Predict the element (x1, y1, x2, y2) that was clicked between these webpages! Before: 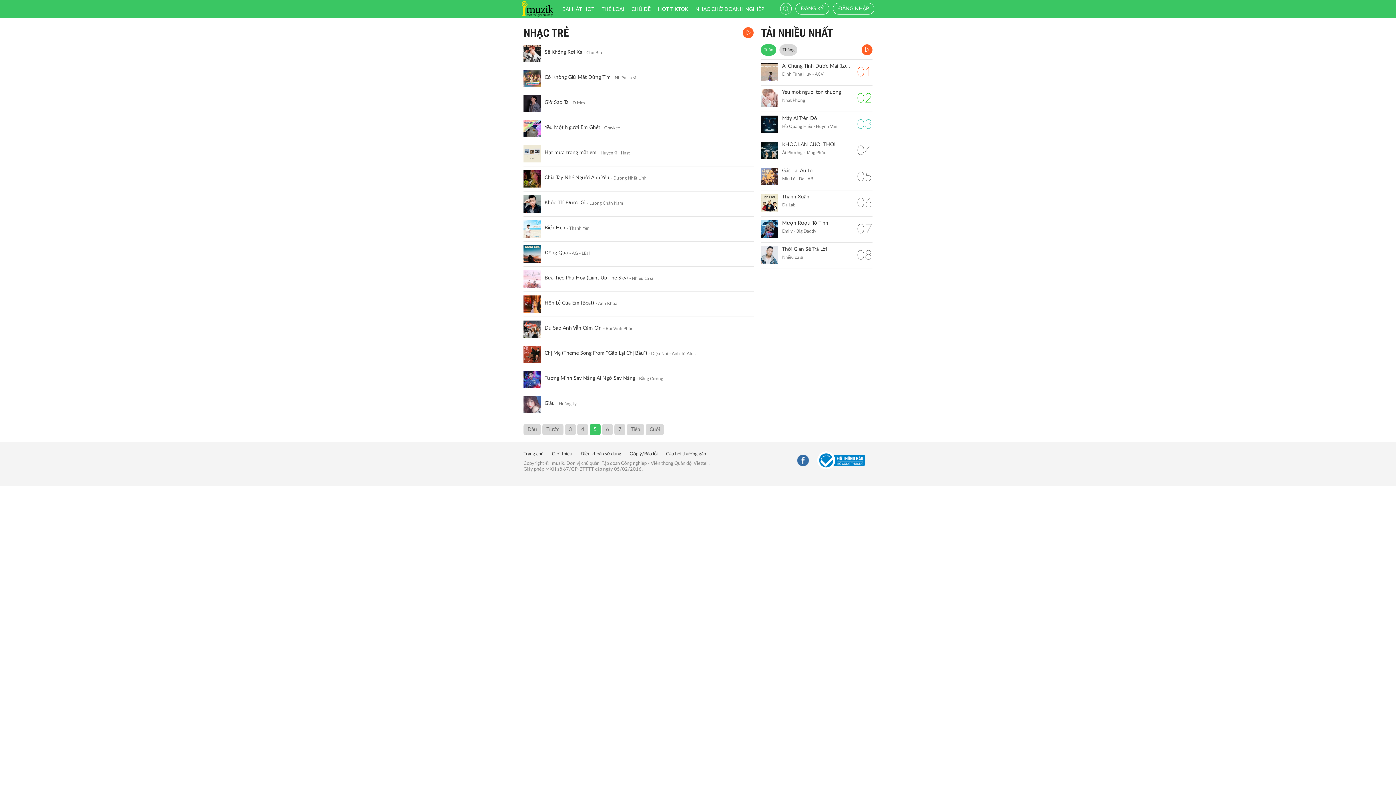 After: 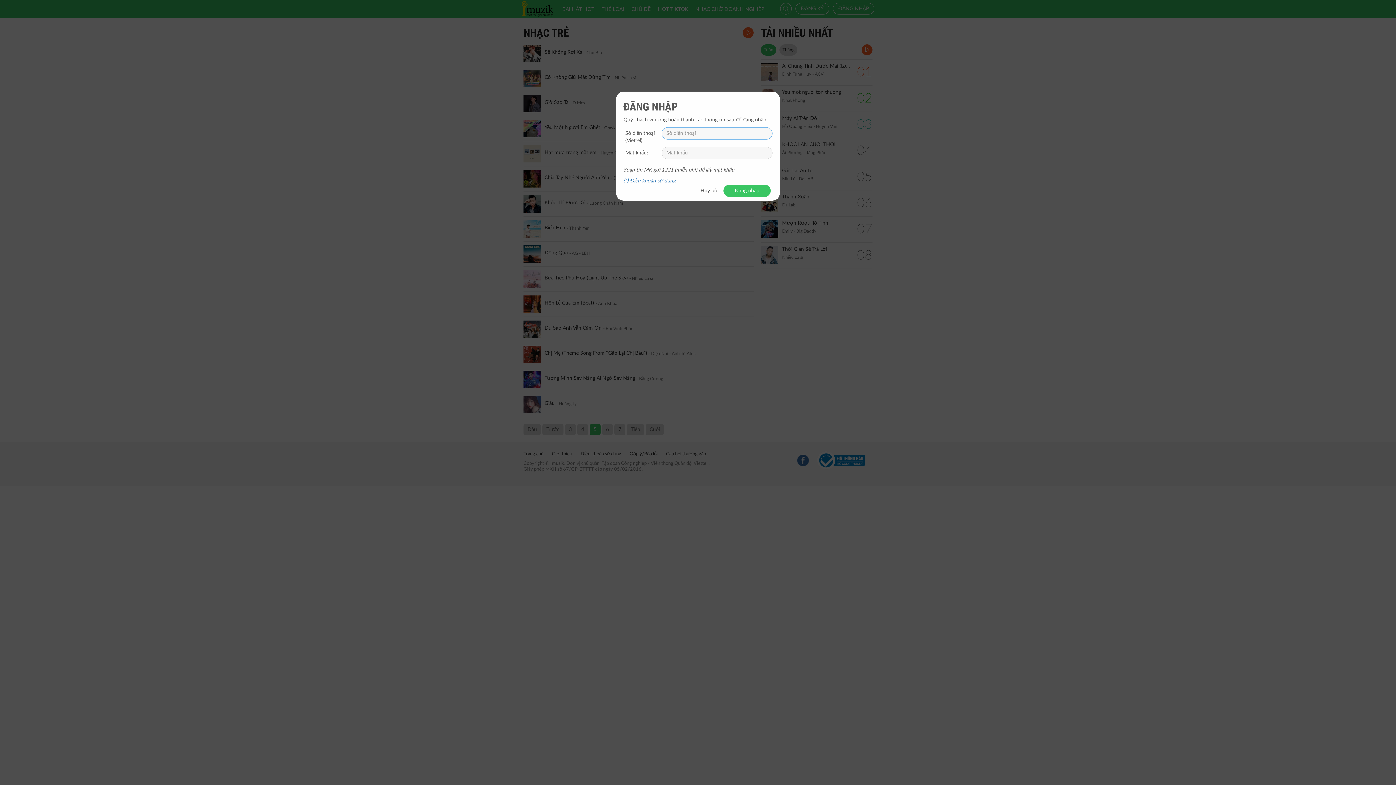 Action: bbox: (833, 2, 874, 14) label: ĐĂNG NHẬP